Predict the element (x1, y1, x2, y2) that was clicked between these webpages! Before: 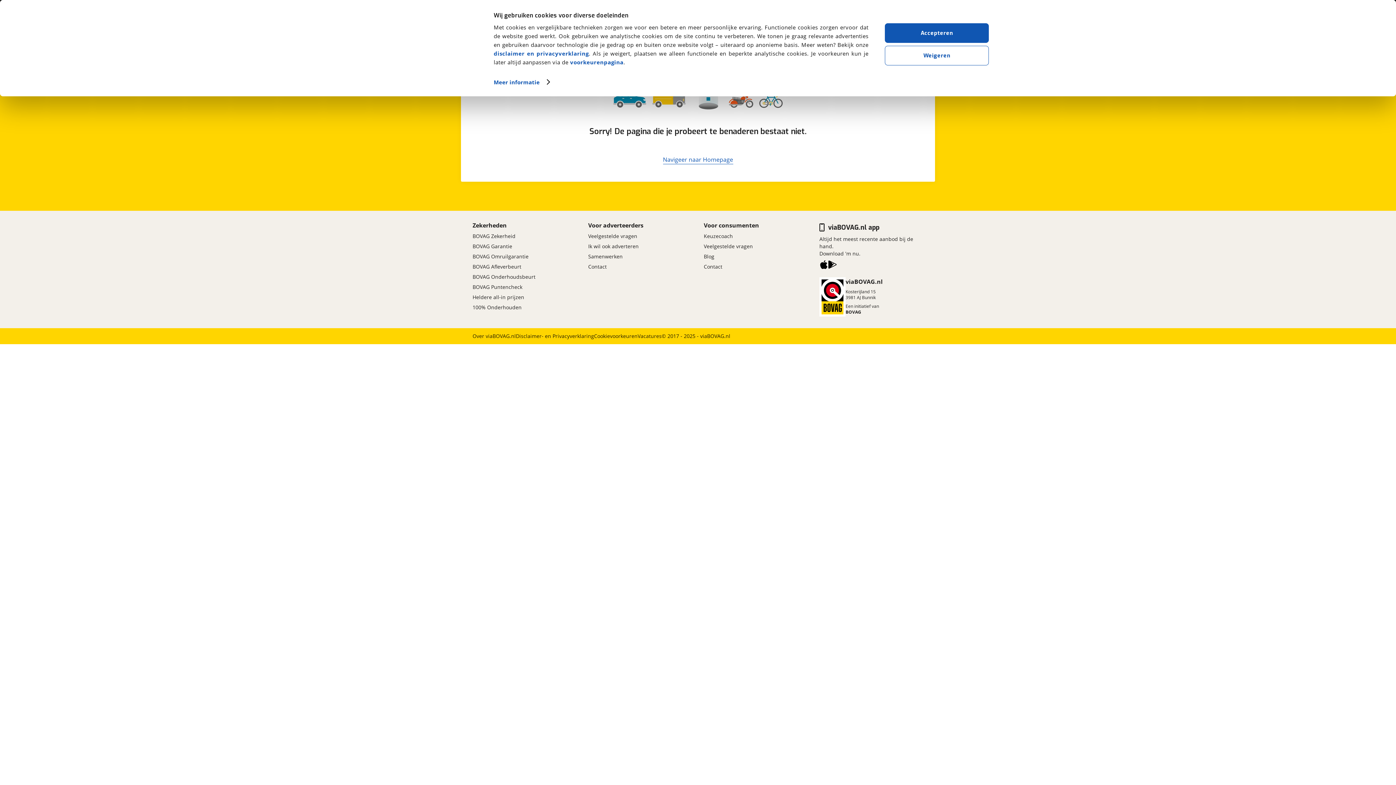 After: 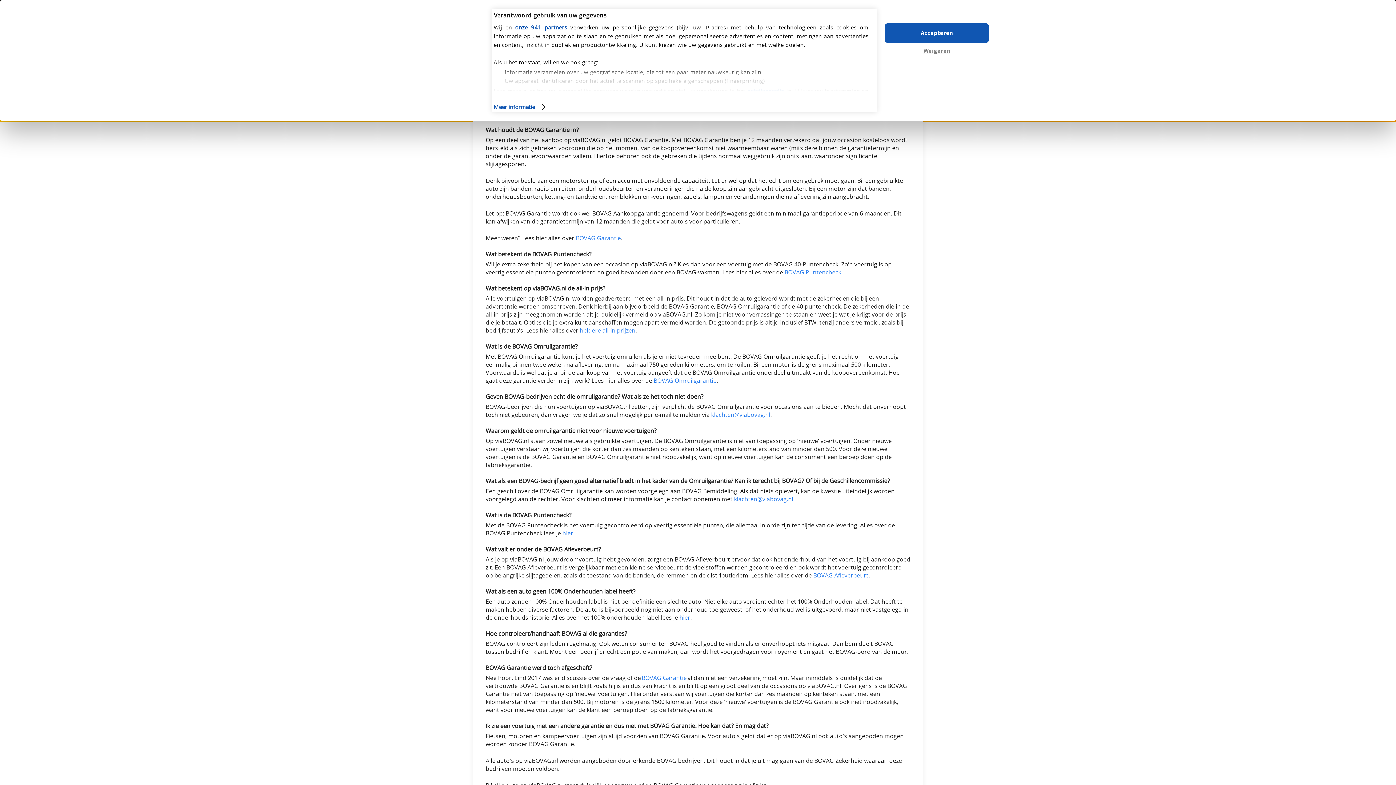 Action: label: Veelgestelde vragen bbox: (704, 241, 753, 251)